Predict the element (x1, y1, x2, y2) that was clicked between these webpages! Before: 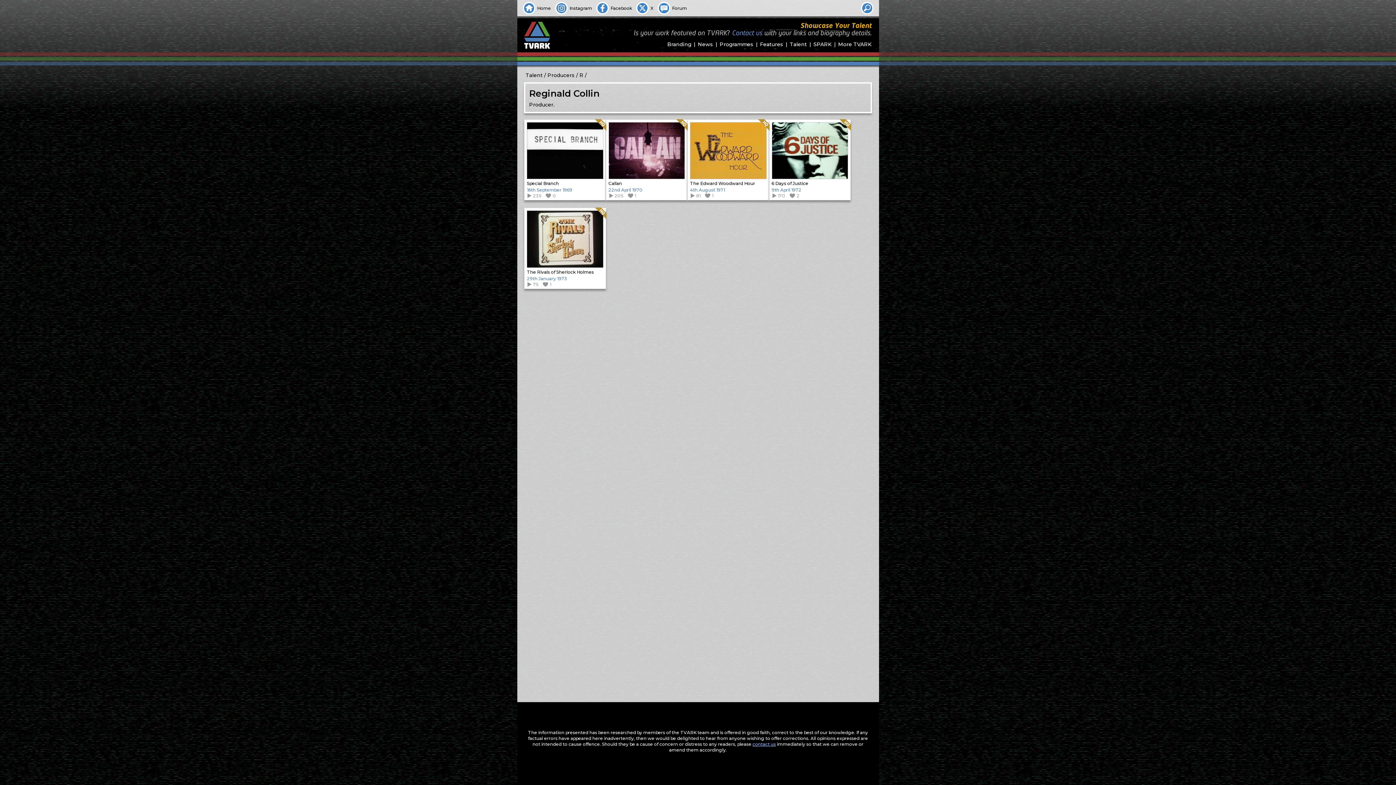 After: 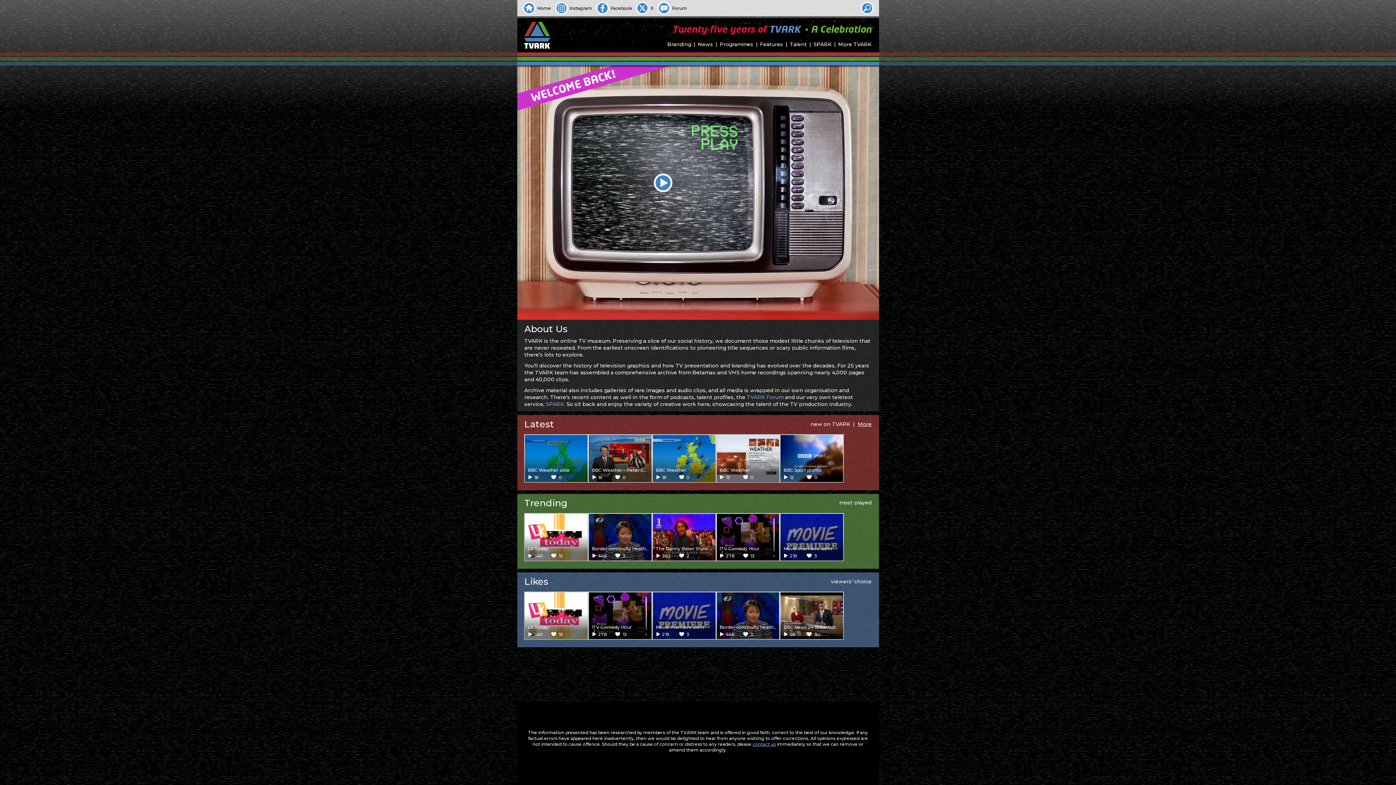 Action: label: Home bbox: (522, 1, 554, 14)